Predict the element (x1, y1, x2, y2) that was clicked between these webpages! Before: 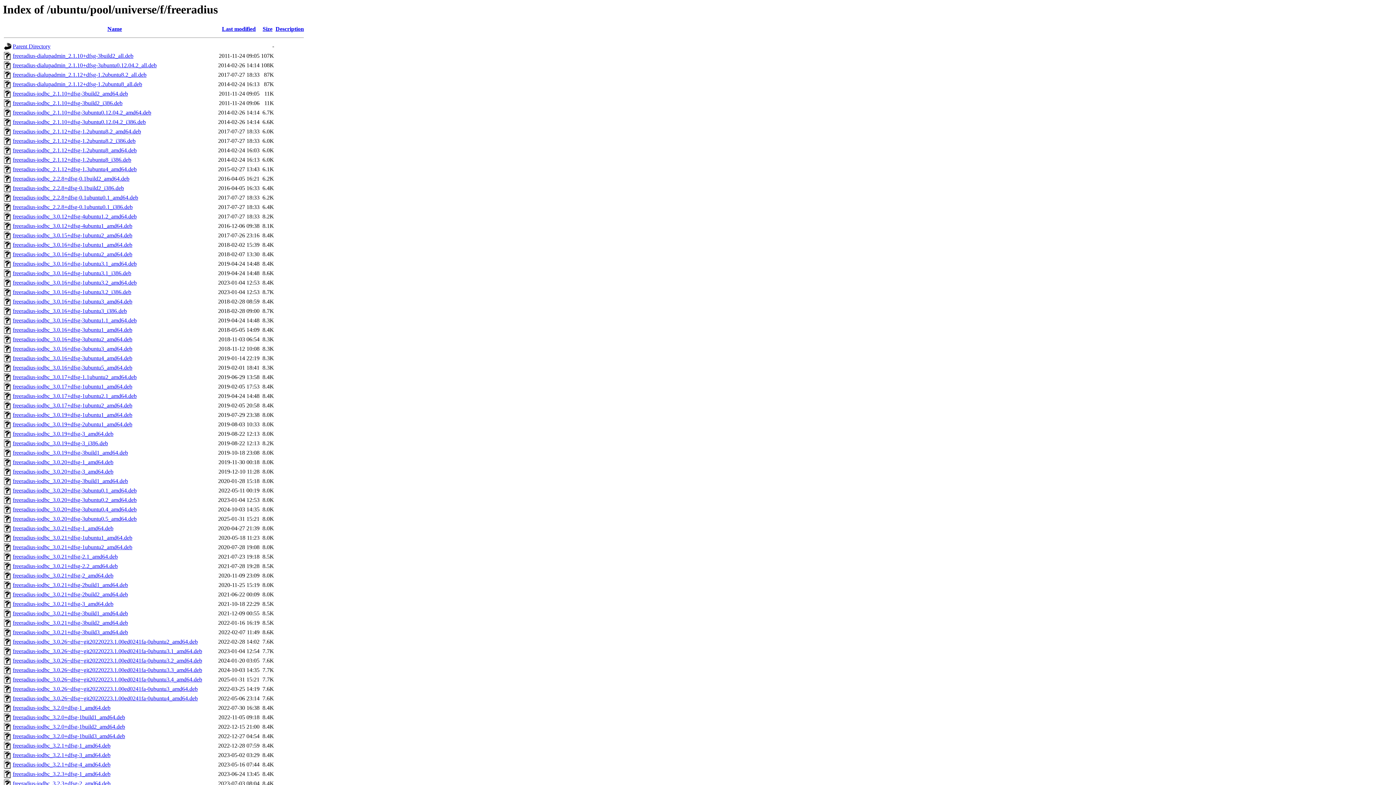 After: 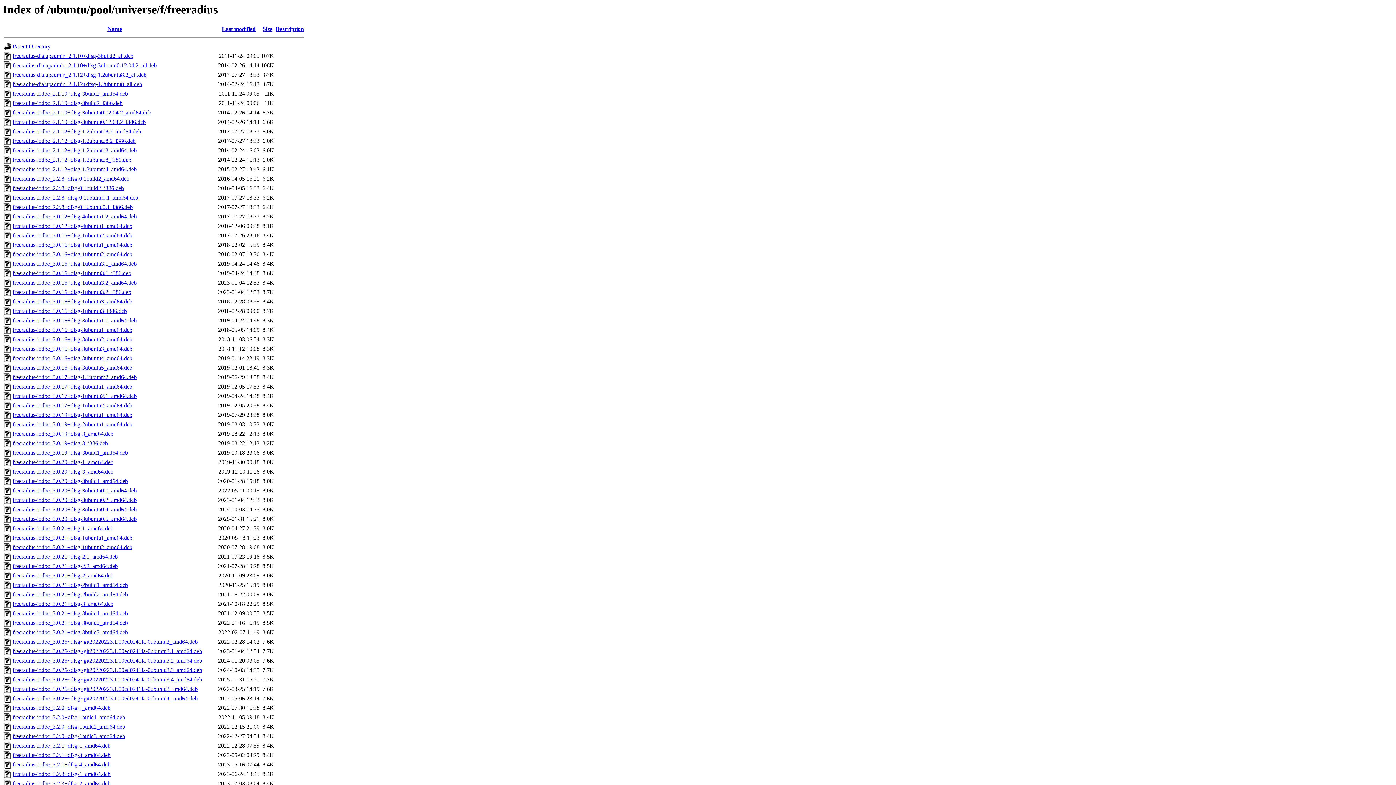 Action: bbox: (12, 582, 128, 588) label: freeradius-iodbc_3.0.21+dfsg-2build1_amd64.deb